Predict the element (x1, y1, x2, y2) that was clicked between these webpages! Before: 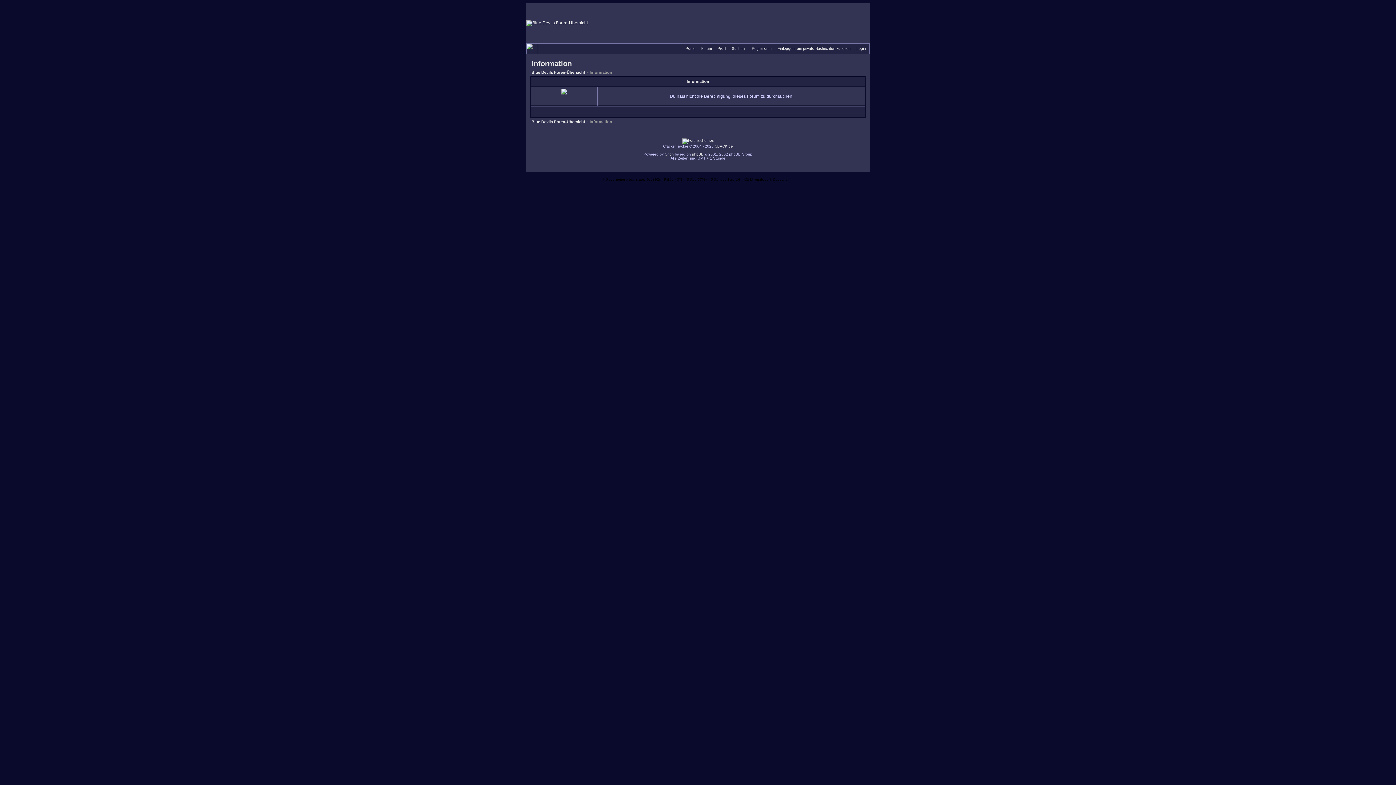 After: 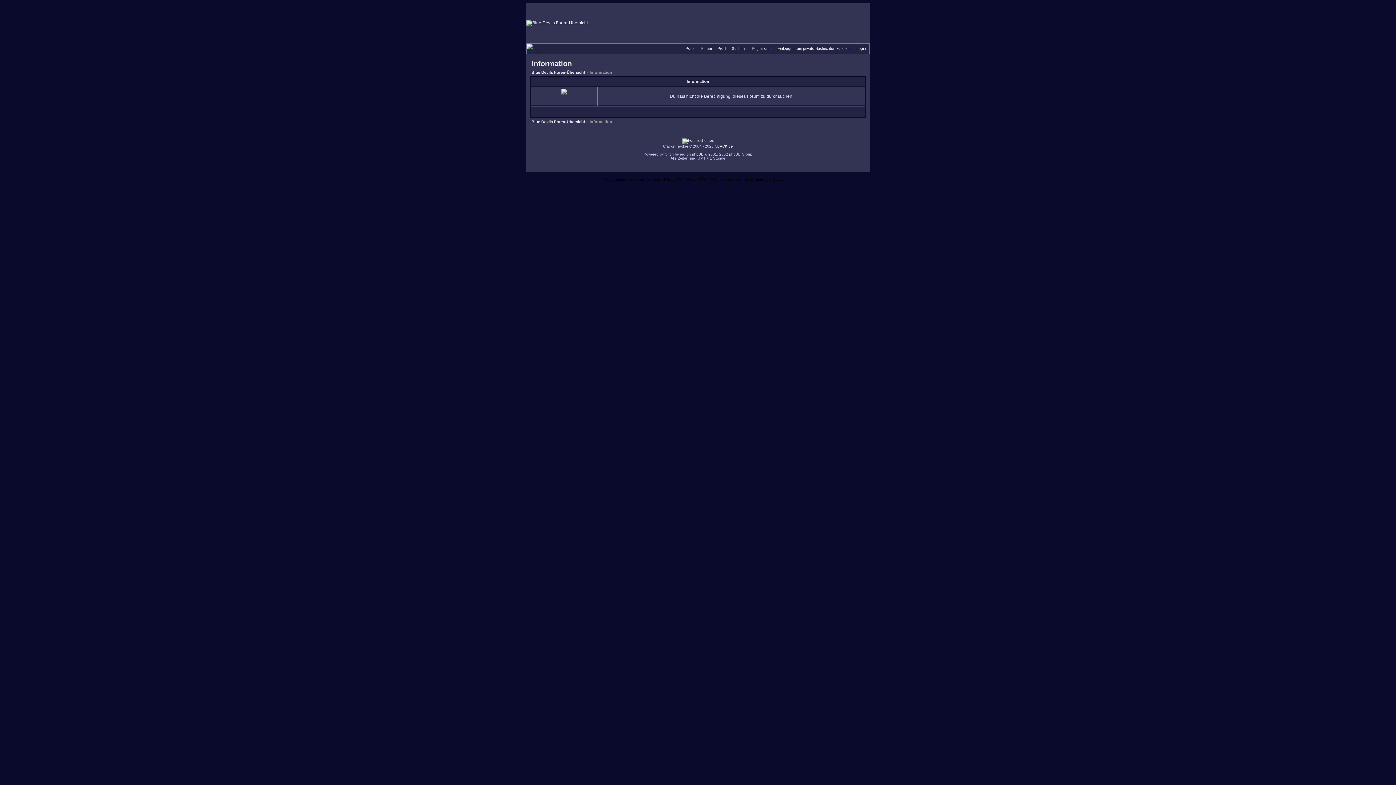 Action: label: CBACK.de bbox: (714, 144, 733, 148)